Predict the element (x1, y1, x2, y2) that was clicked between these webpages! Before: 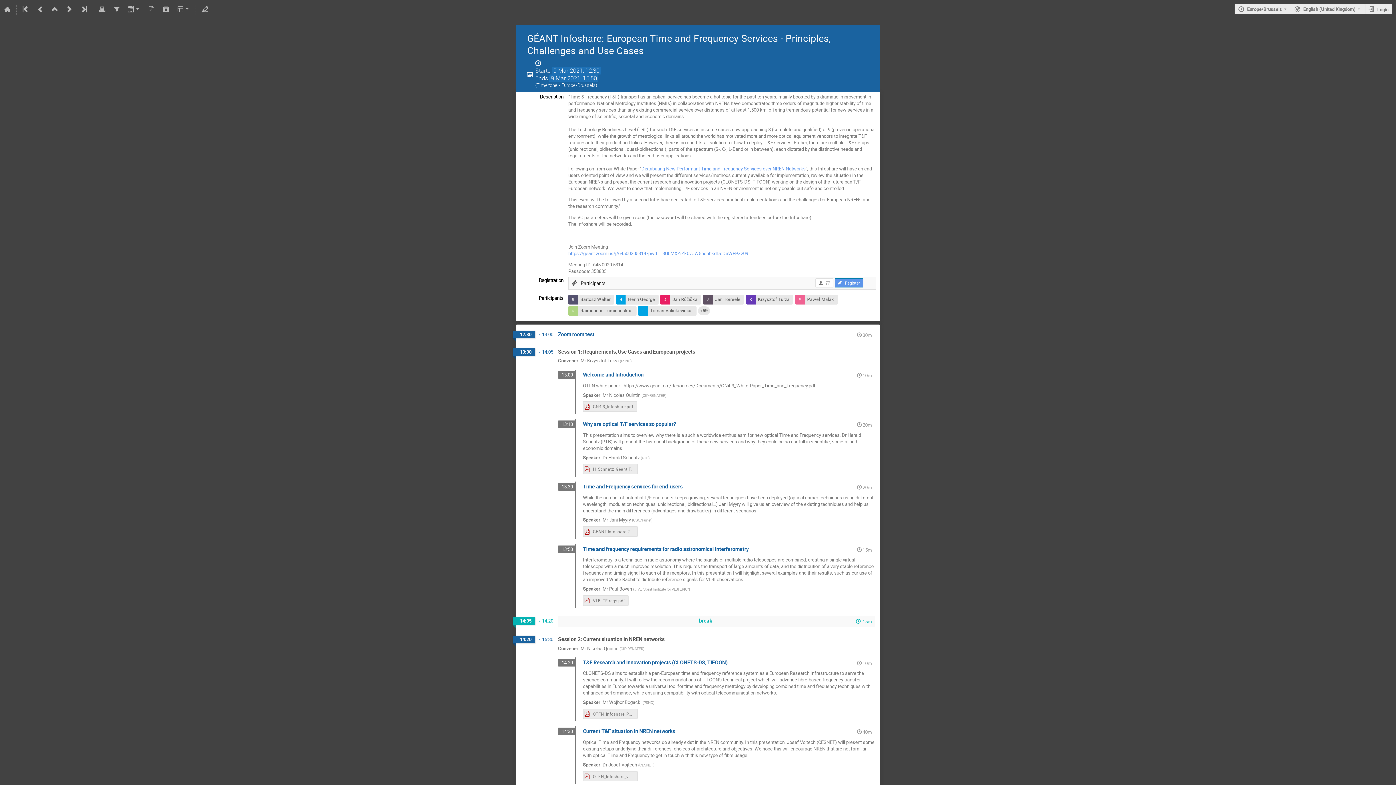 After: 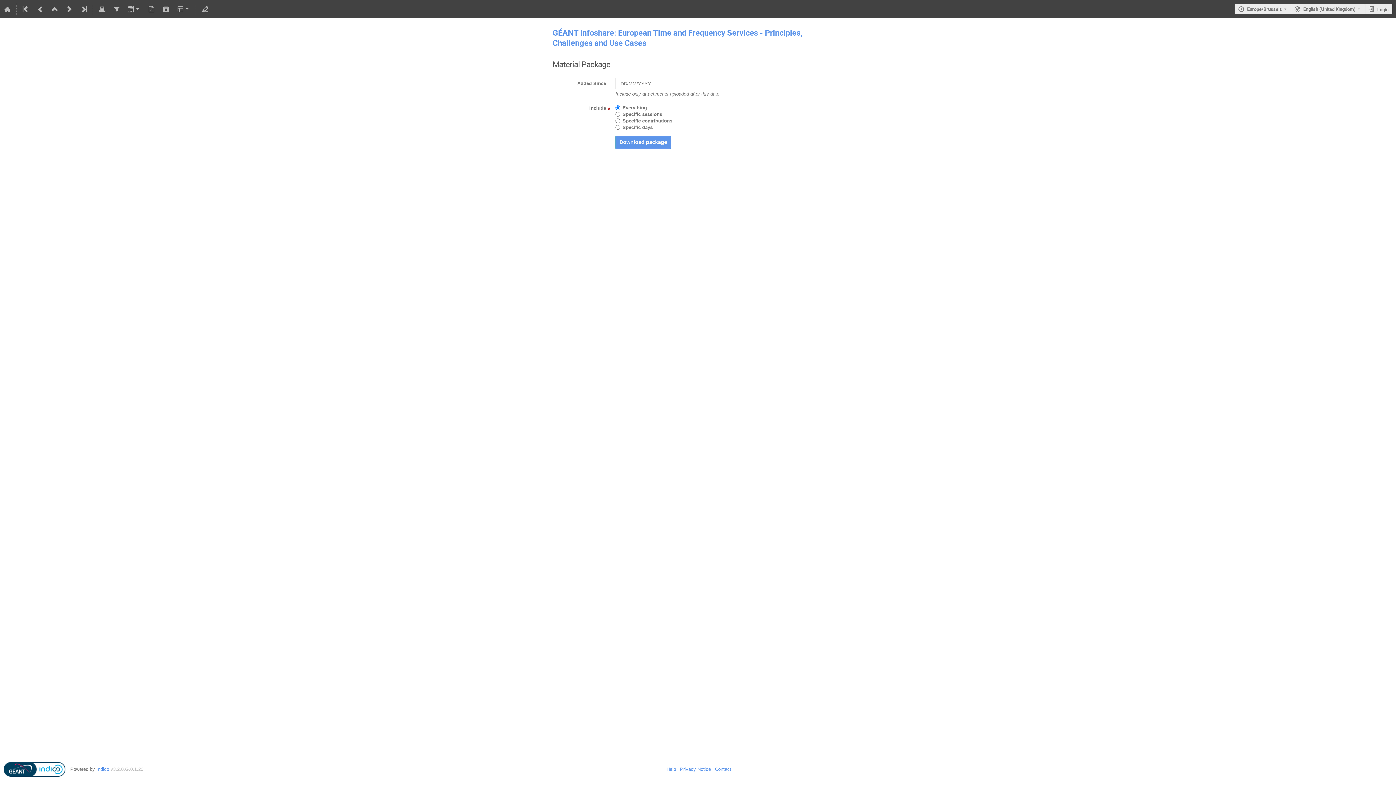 Action: bbox: (158, 0, 173, 18)